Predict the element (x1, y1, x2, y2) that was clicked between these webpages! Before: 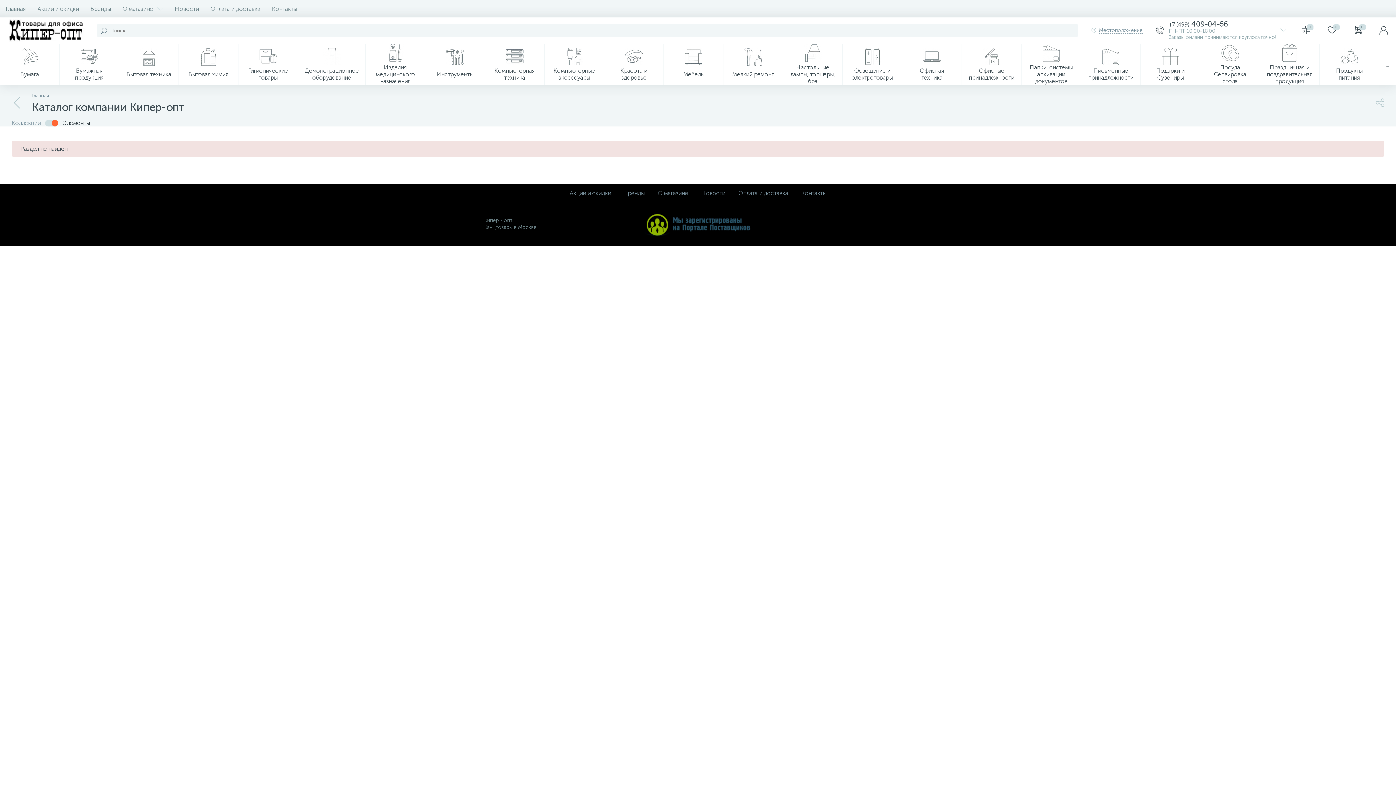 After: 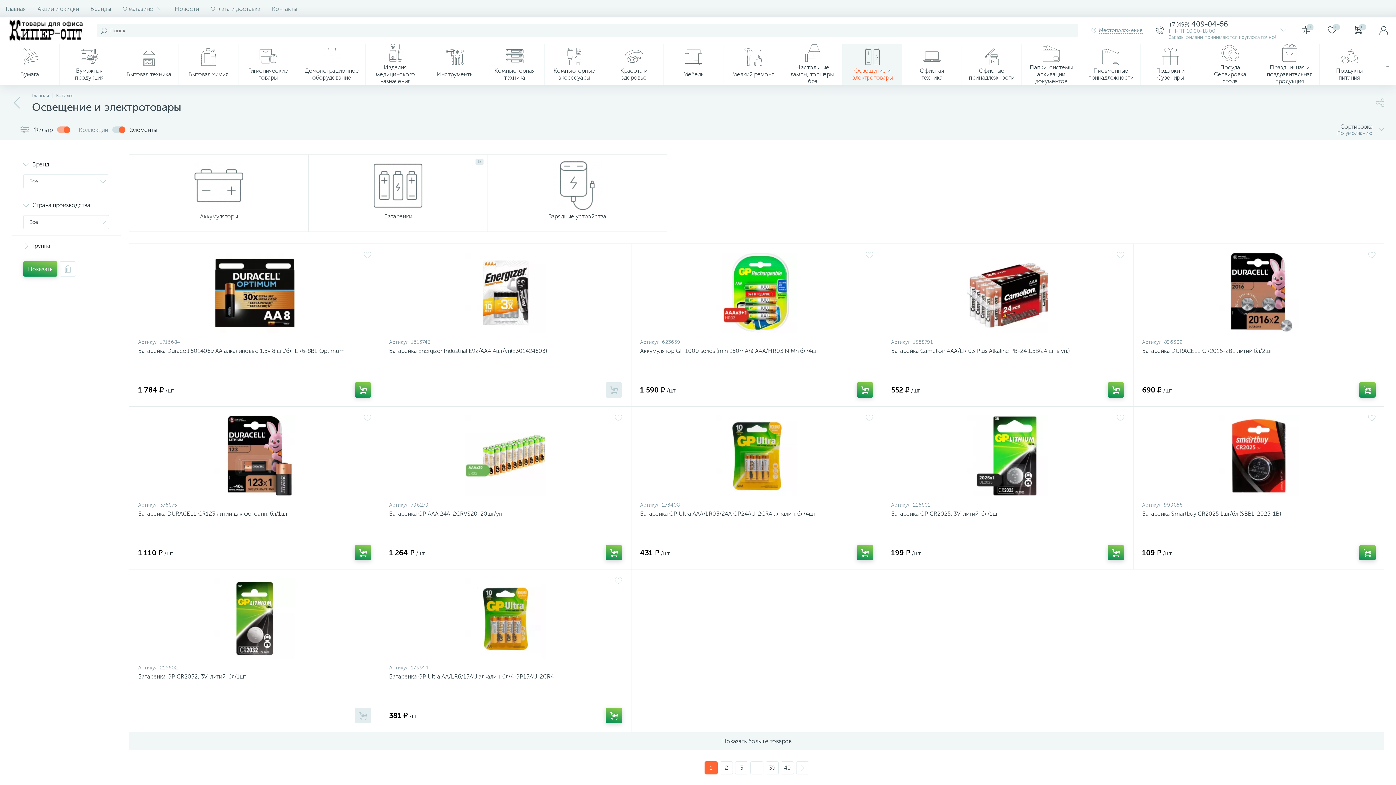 Action: label: Освещение и электротовары bbox: (842, 44, 902, 84)